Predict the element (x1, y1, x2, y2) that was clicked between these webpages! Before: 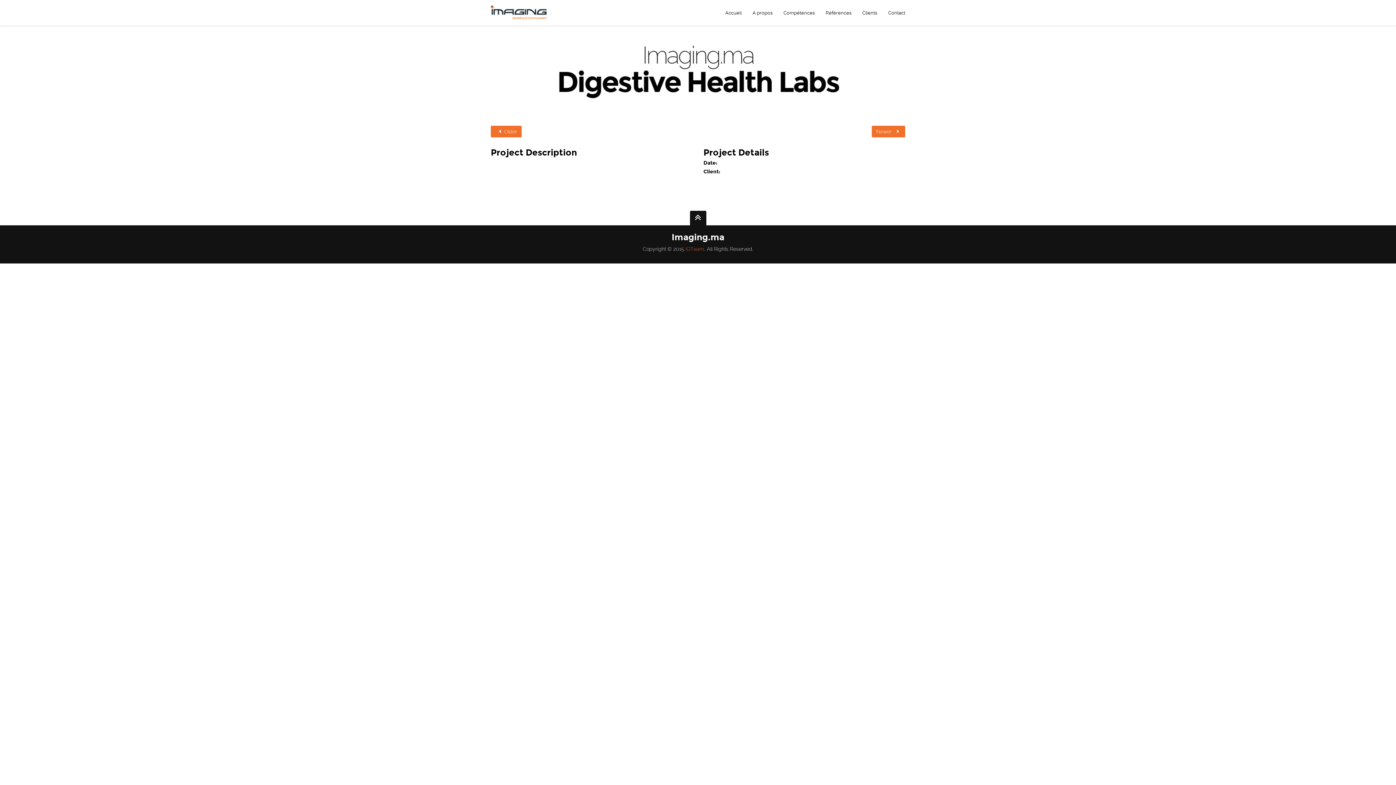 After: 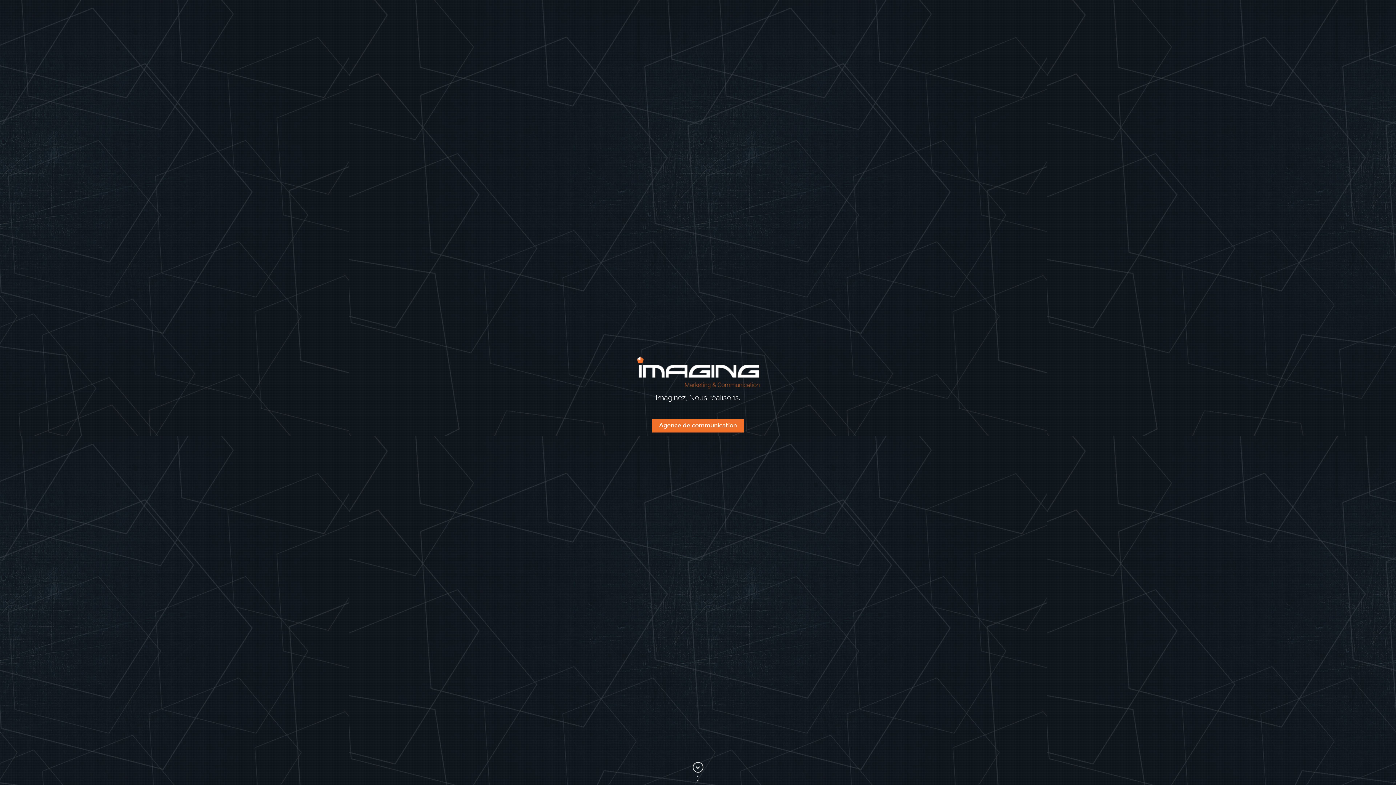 Action: bbox: (485, 0, 546, 25)